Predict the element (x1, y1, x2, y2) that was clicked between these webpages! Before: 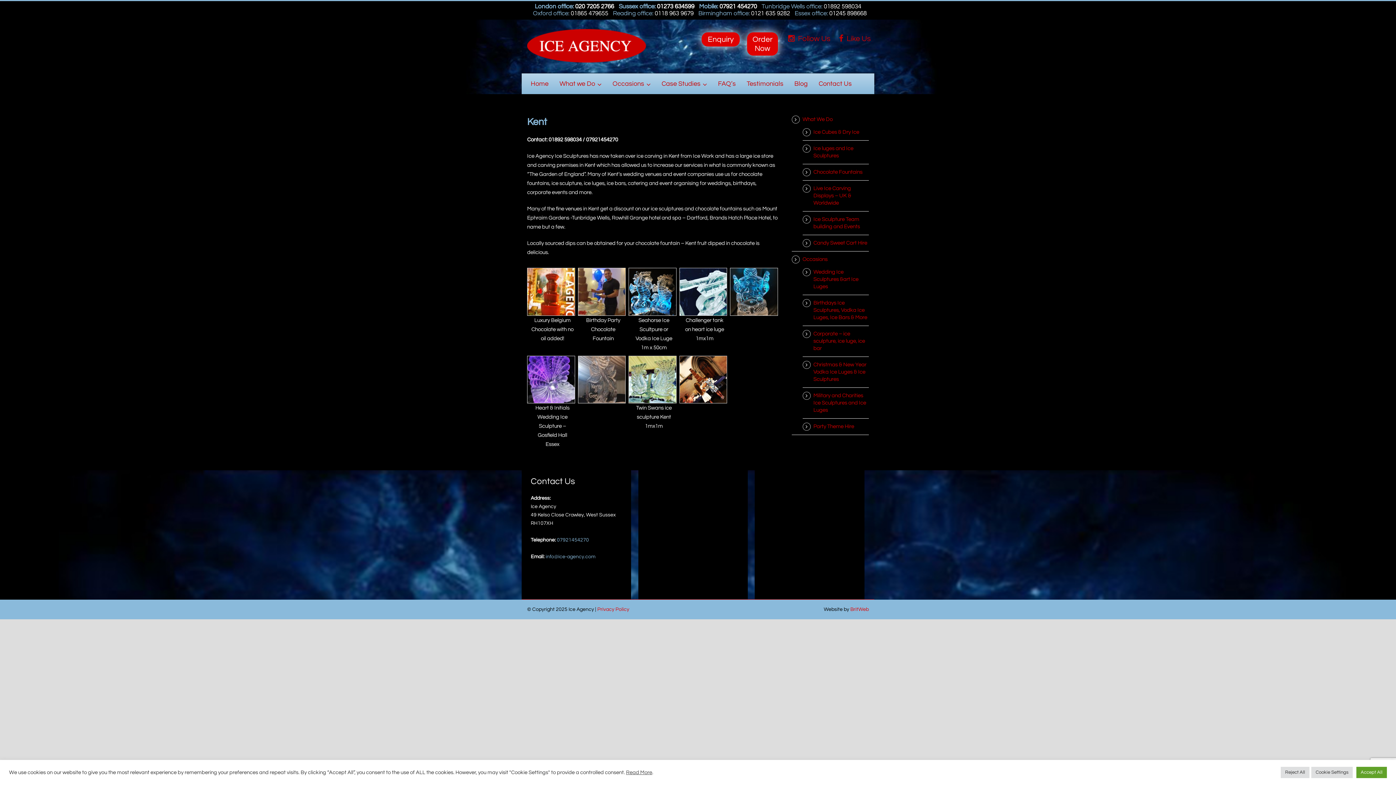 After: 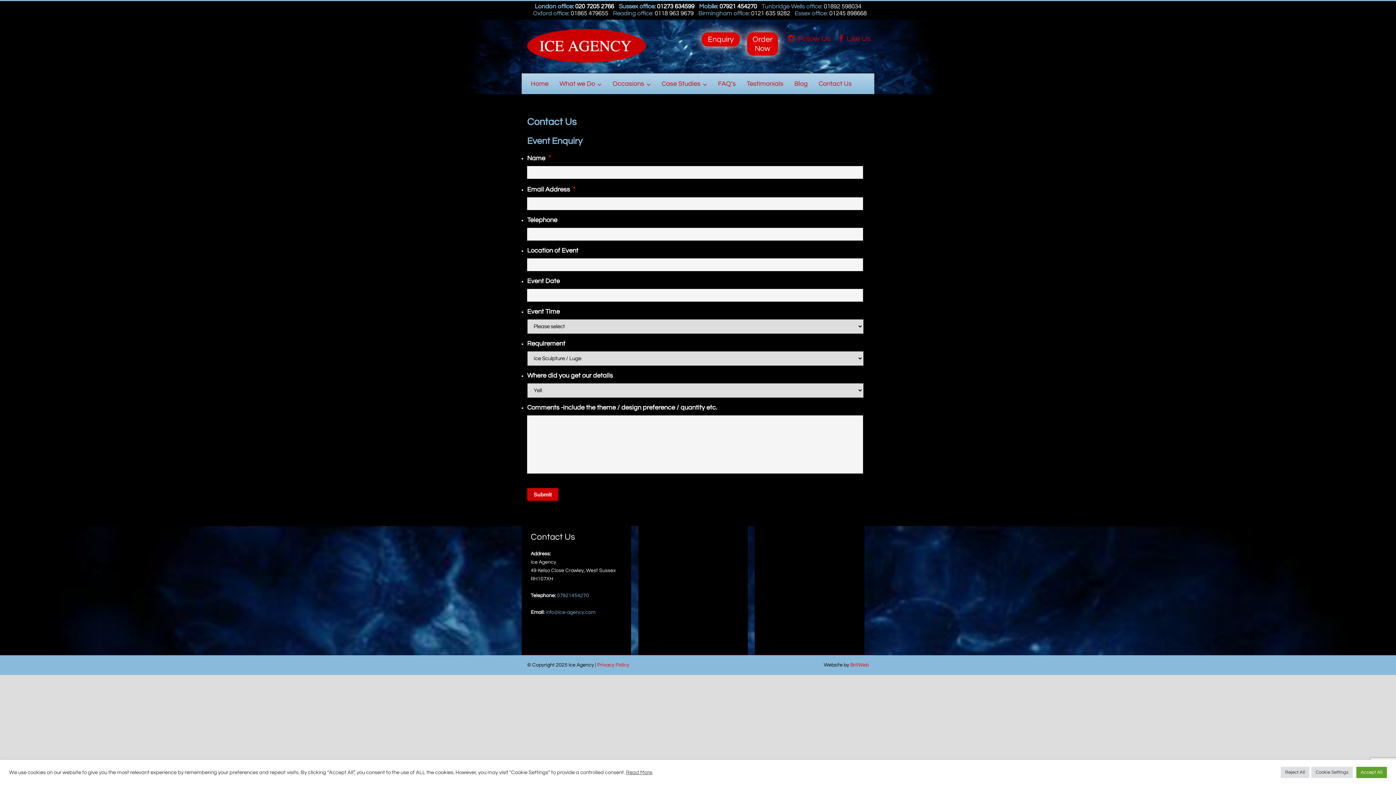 Action: bbox: (818, 78, 852, 89) label: Contact Us